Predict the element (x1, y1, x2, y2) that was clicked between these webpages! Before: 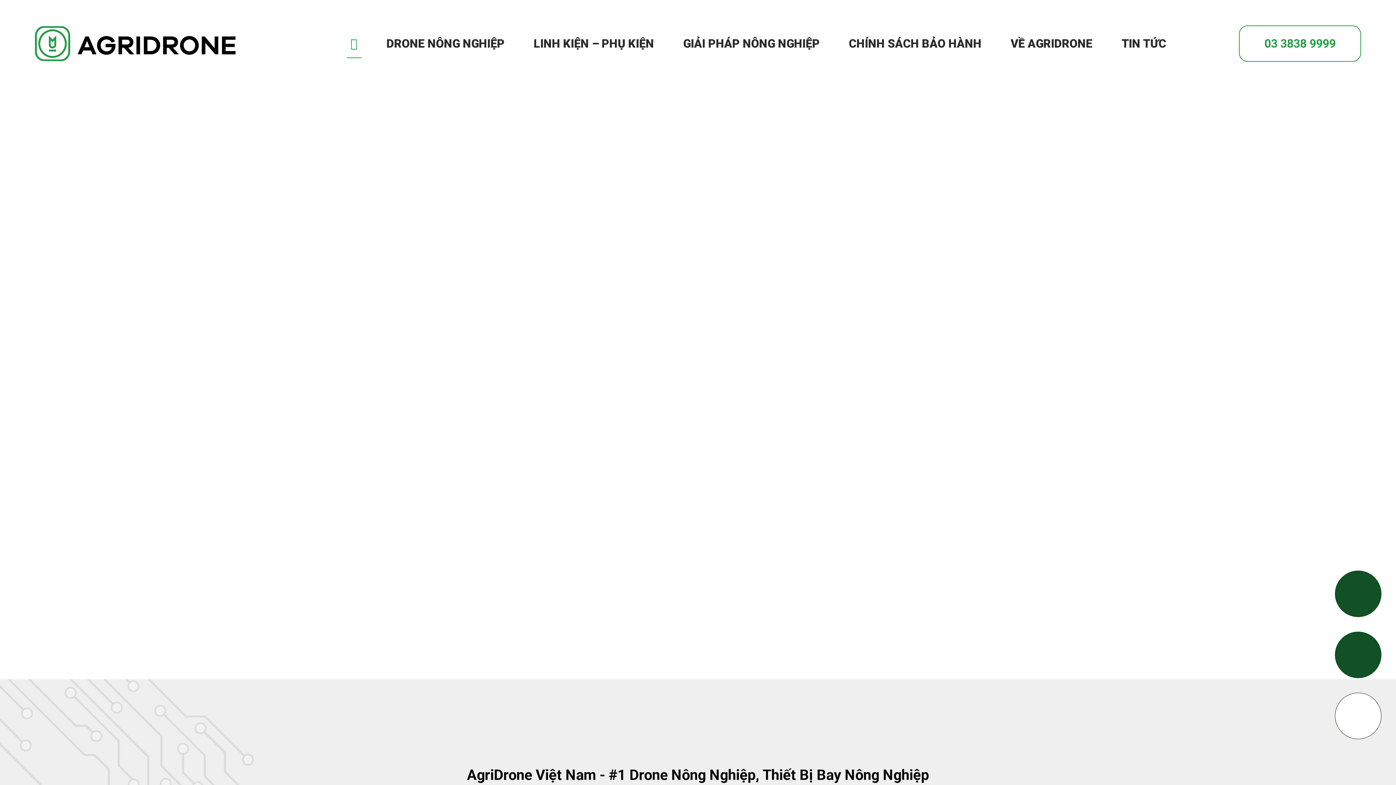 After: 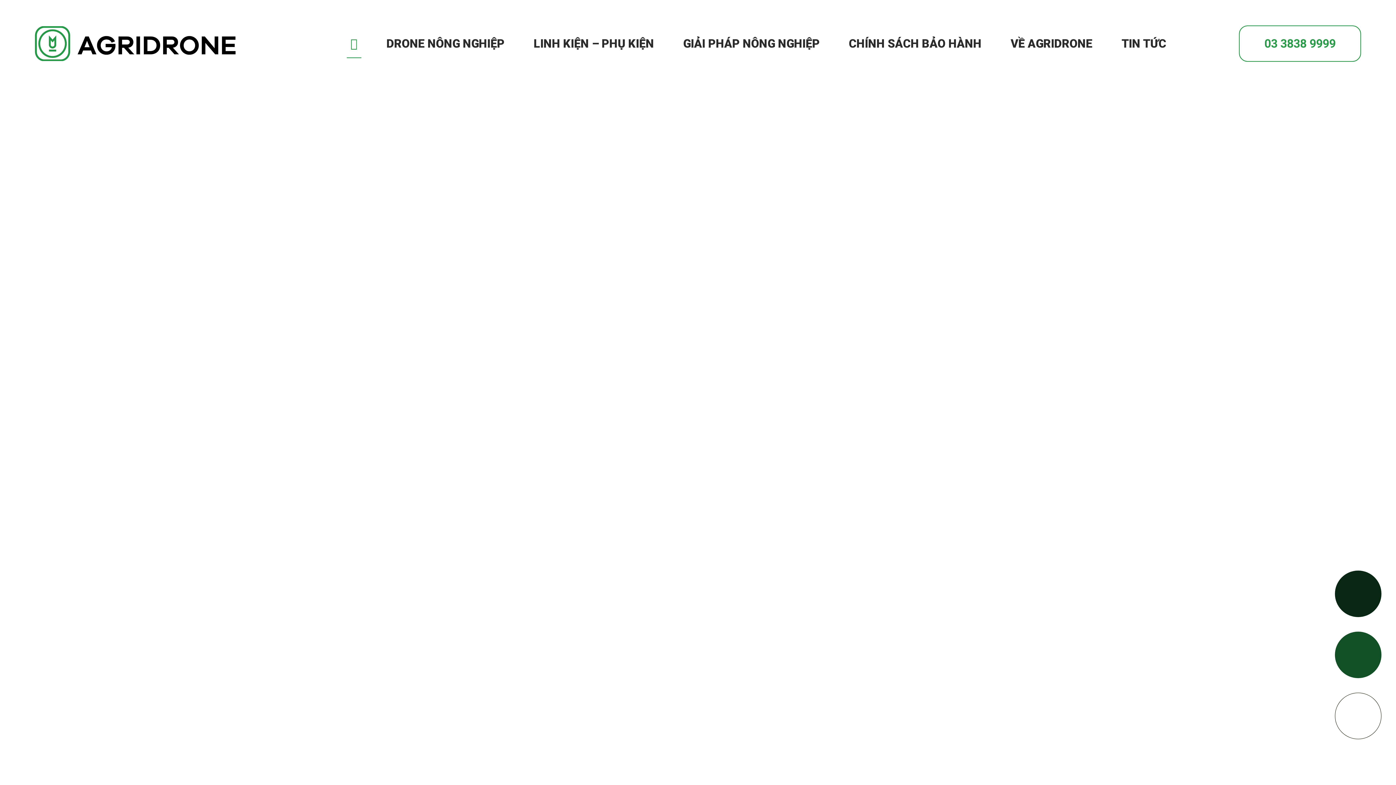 Action: bbox: (1335, 570, 1381, 617)